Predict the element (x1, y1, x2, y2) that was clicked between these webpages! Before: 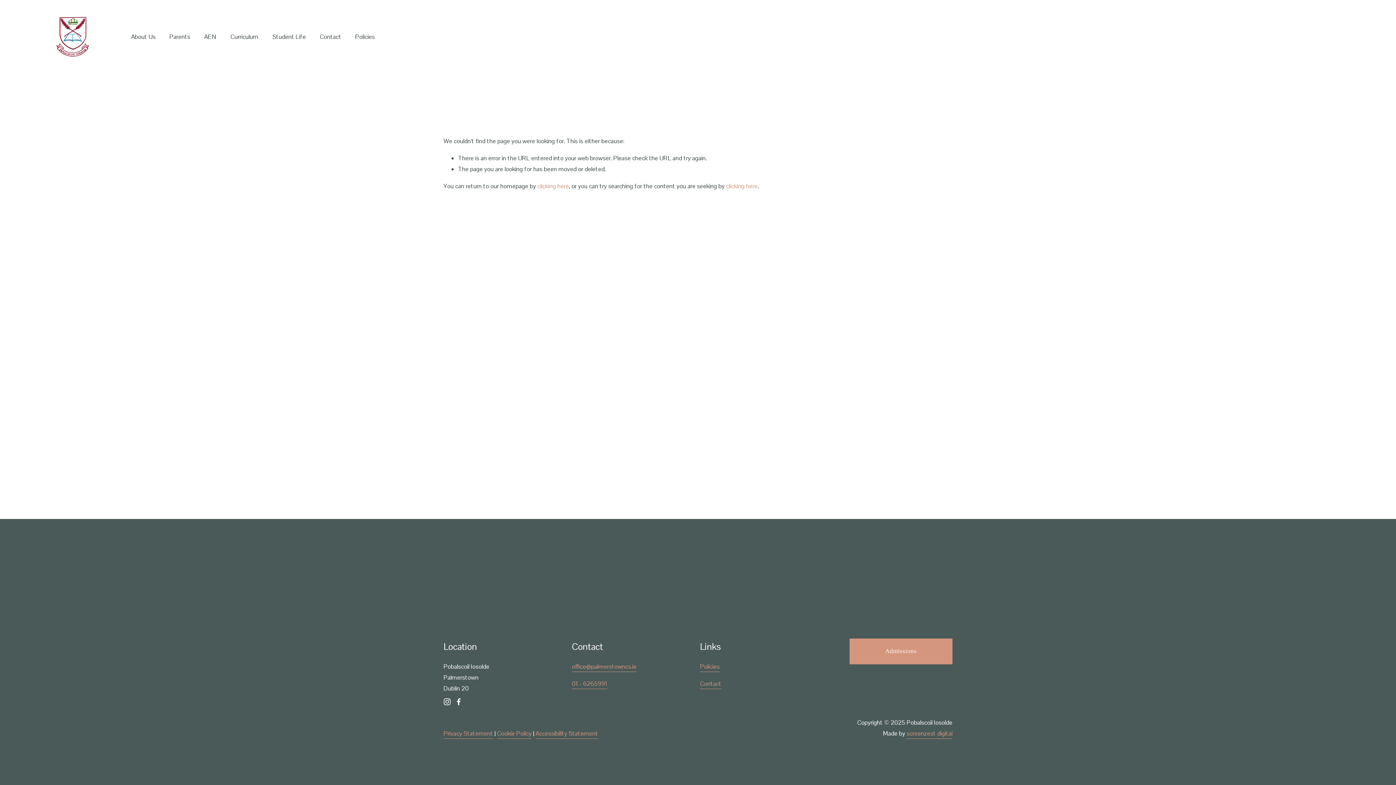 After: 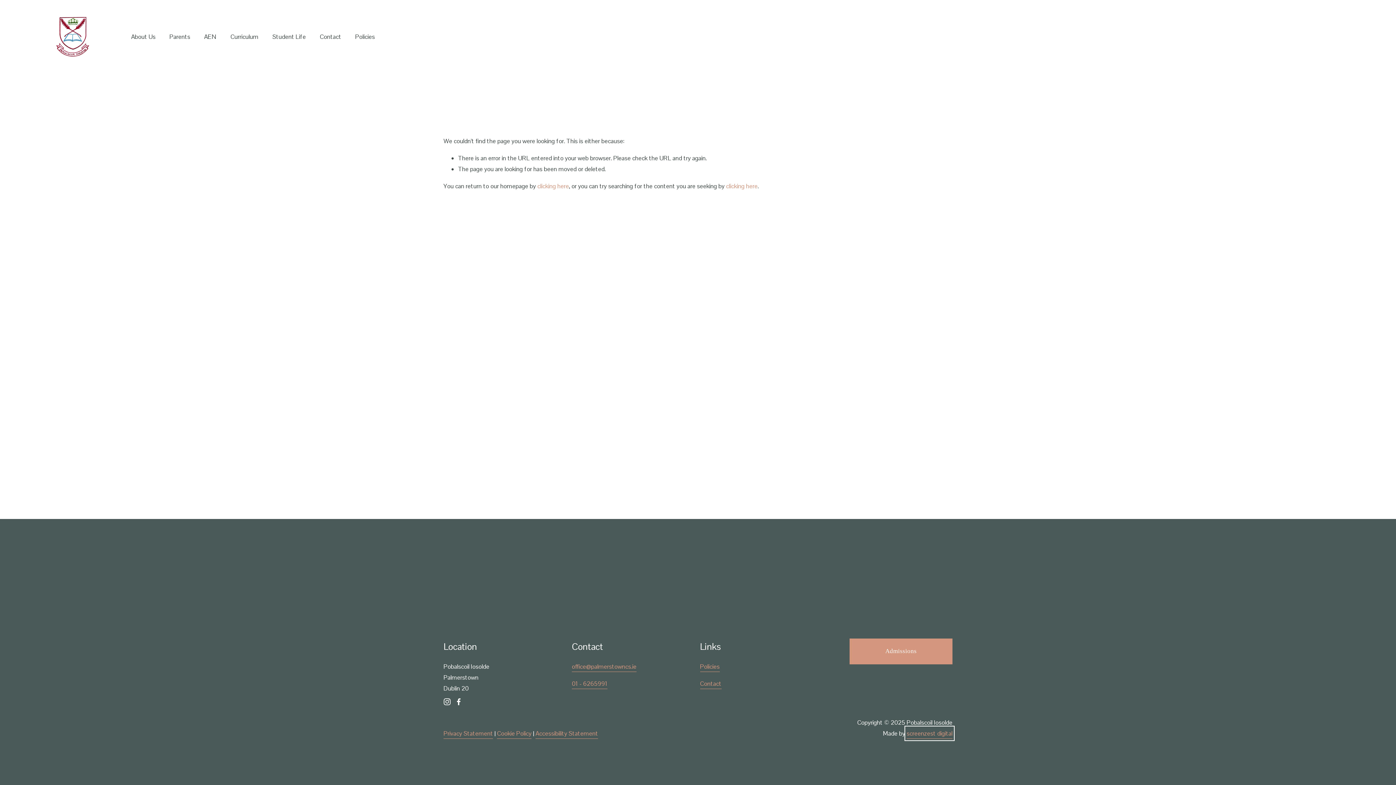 Action: label: screenzest digital bbox: (906, 728, 952, 739)